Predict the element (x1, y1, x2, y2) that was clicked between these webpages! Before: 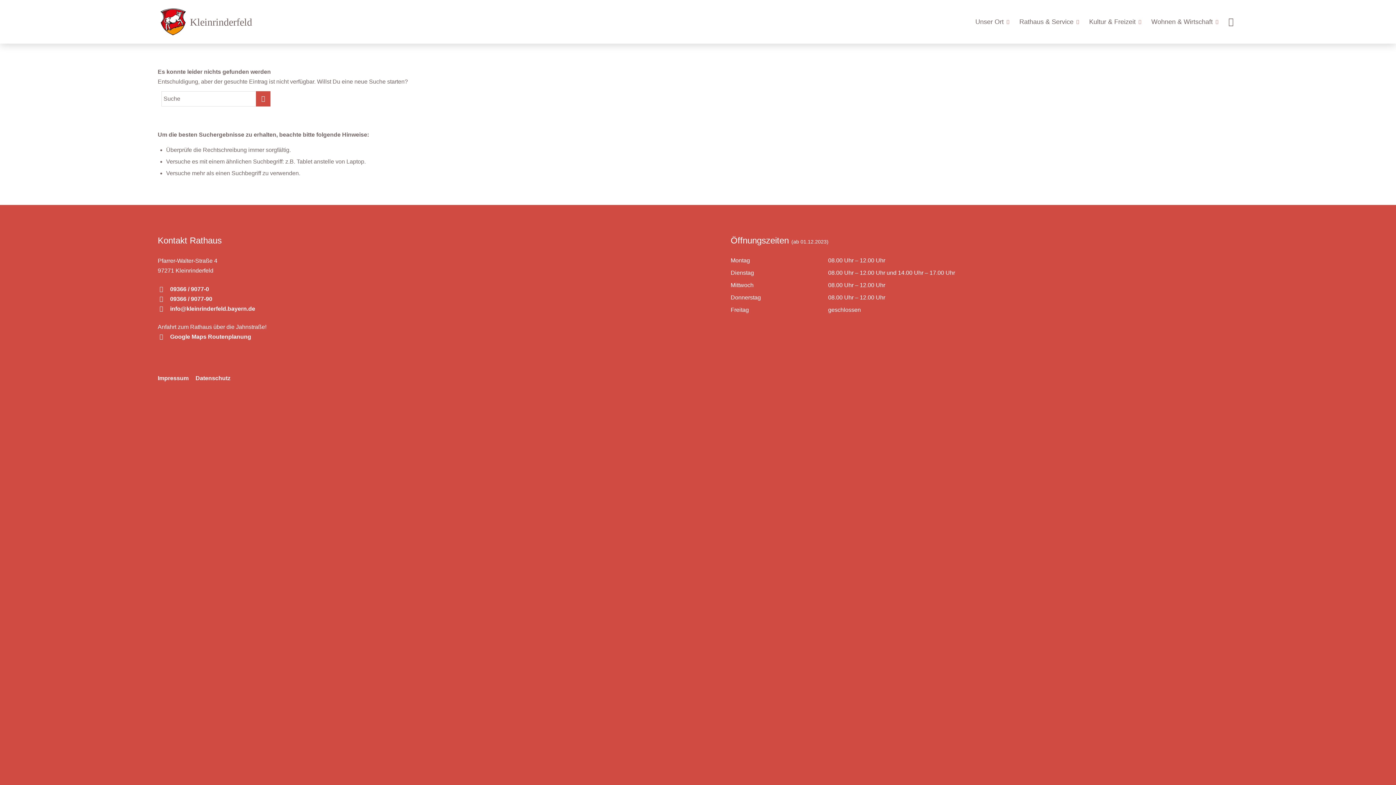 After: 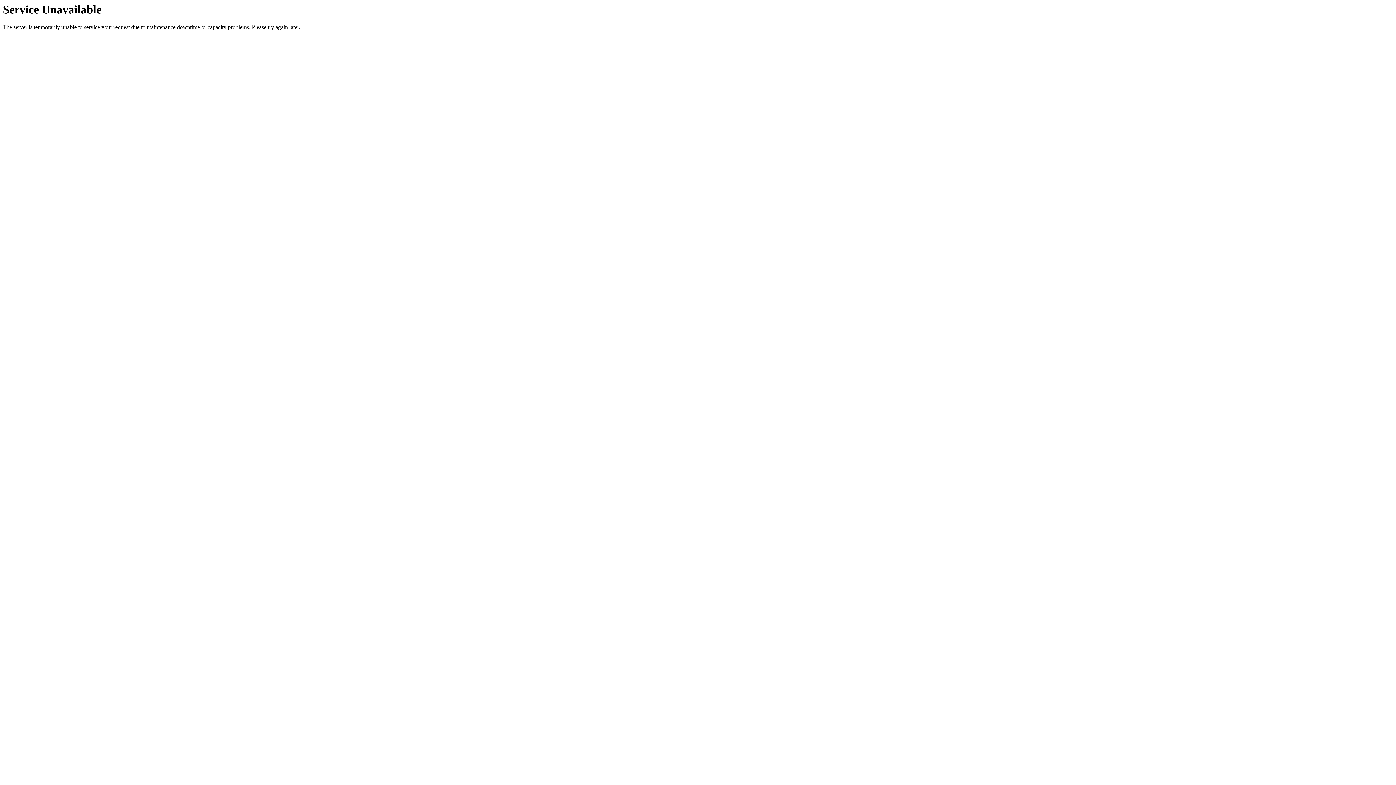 Action: bbox: (157, 3, 259, 40)